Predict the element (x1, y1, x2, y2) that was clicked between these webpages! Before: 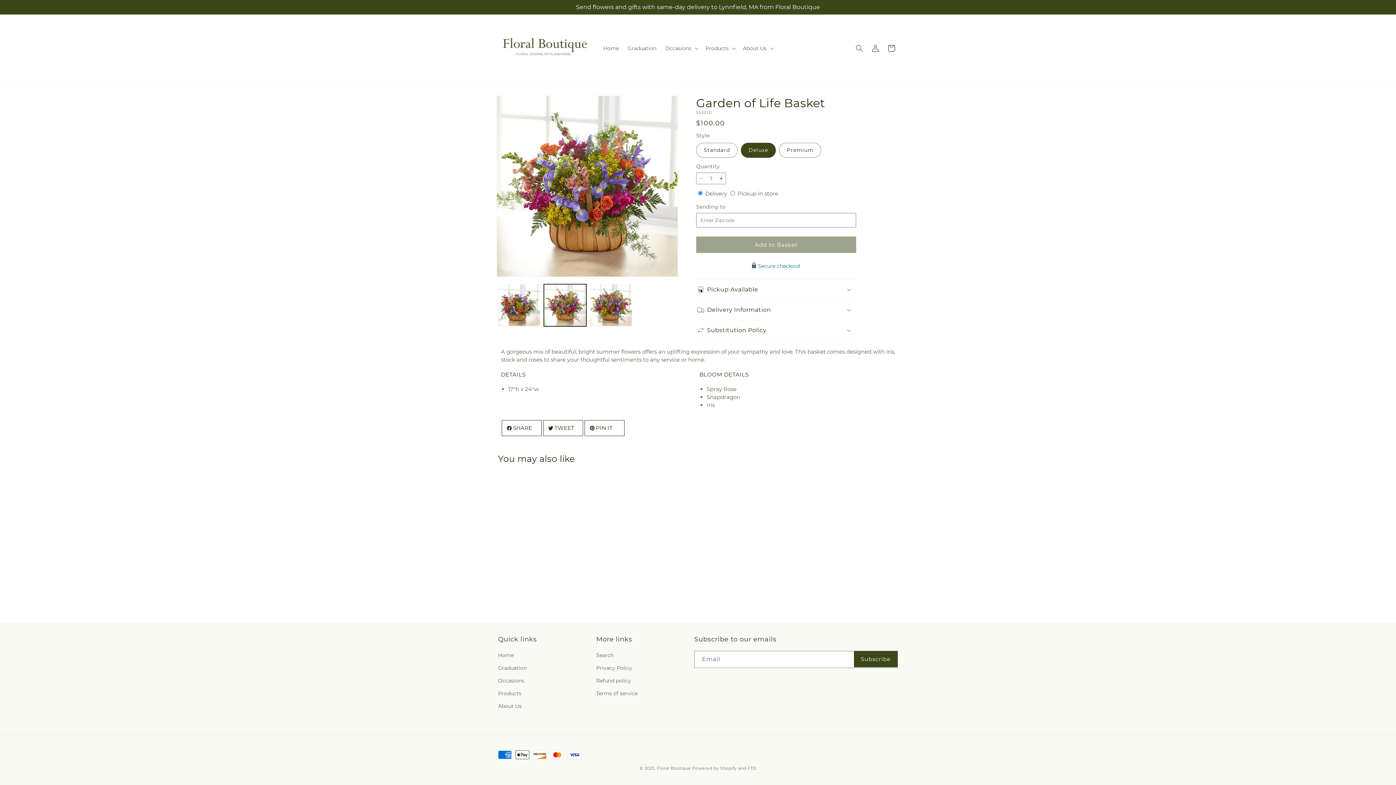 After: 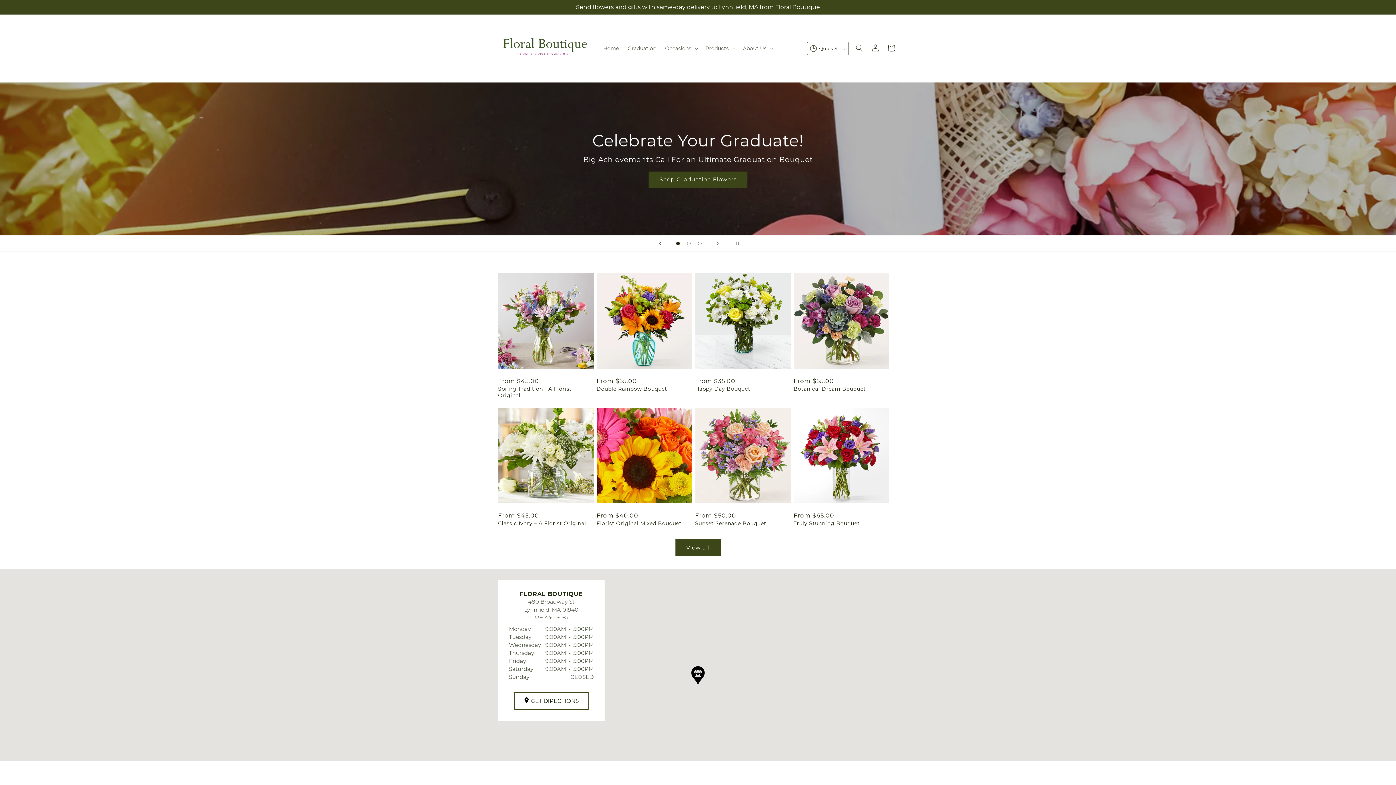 Action: bbox: (495, 21, 591, 74)